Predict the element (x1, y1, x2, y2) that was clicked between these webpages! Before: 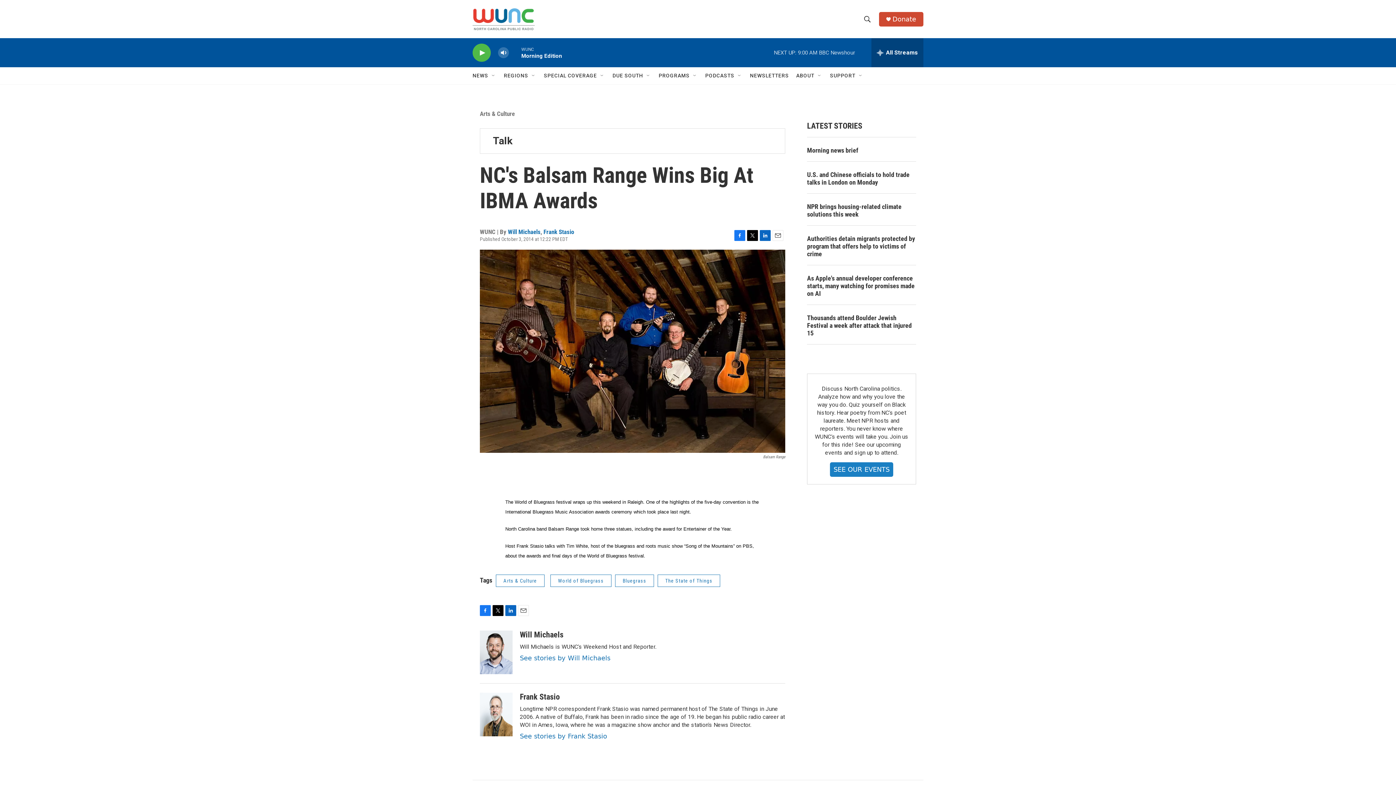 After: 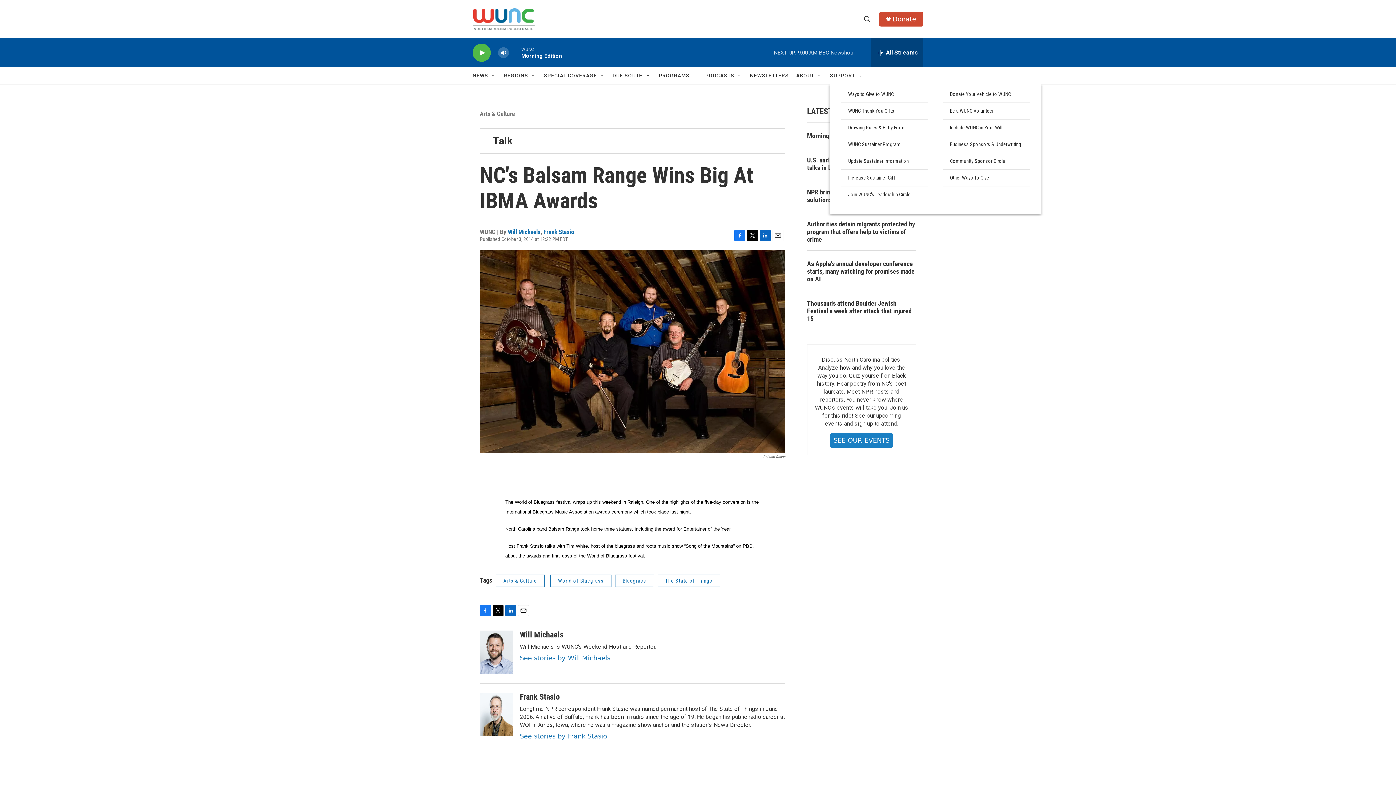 Action: label: Open Sub Navigation bbox: (874, 72, 880, 78)